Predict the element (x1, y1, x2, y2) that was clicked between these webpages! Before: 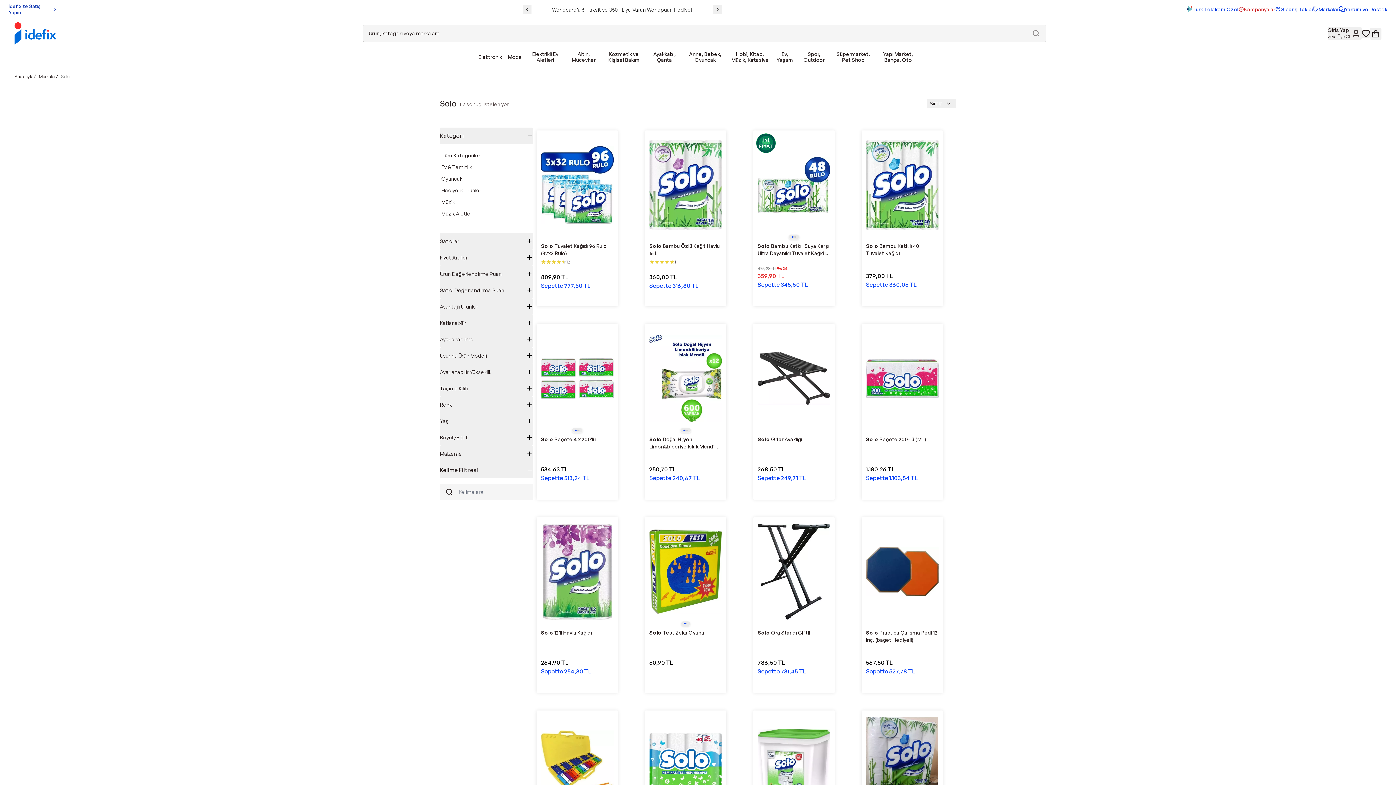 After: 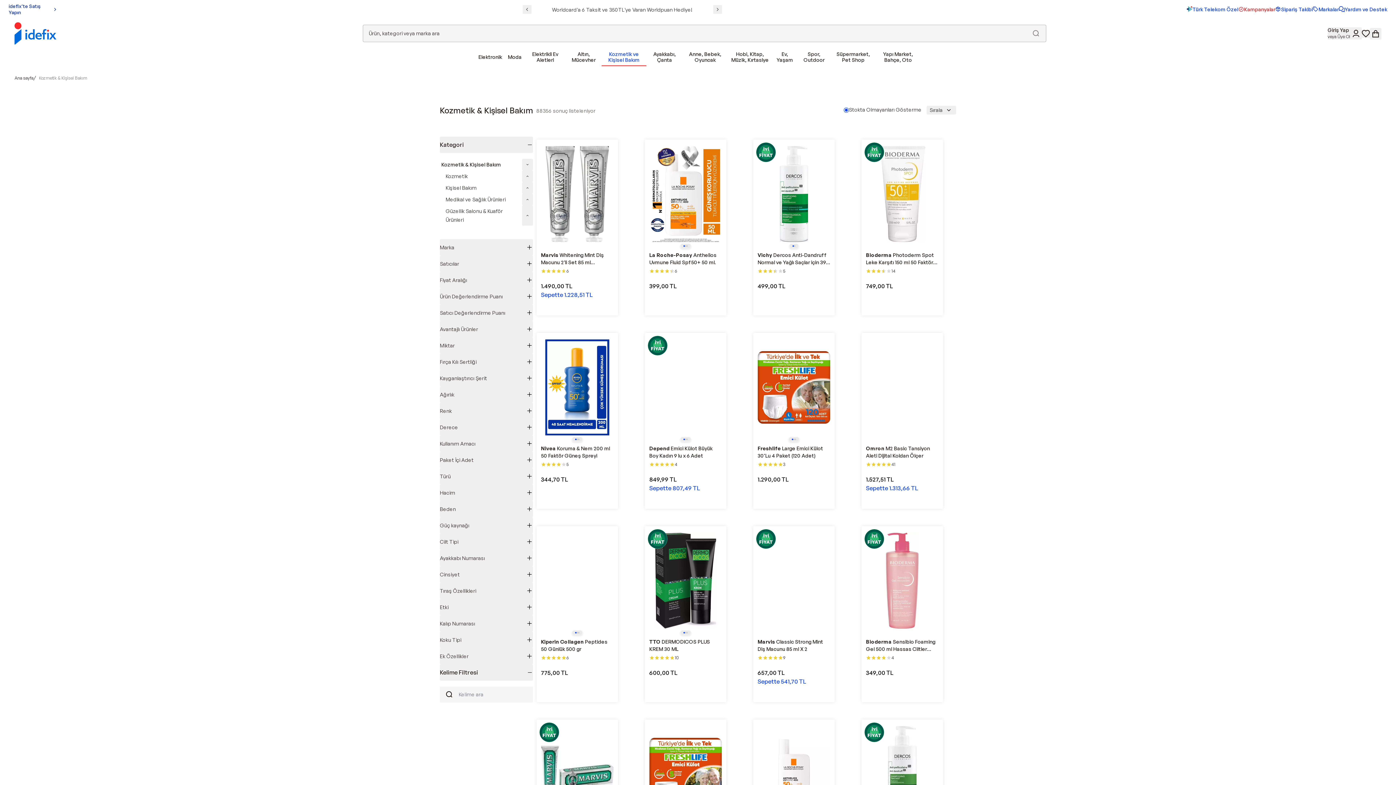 Action: bbox: (604, 48, 643, 66) label: Kozmetik ve Kişisel Bakım